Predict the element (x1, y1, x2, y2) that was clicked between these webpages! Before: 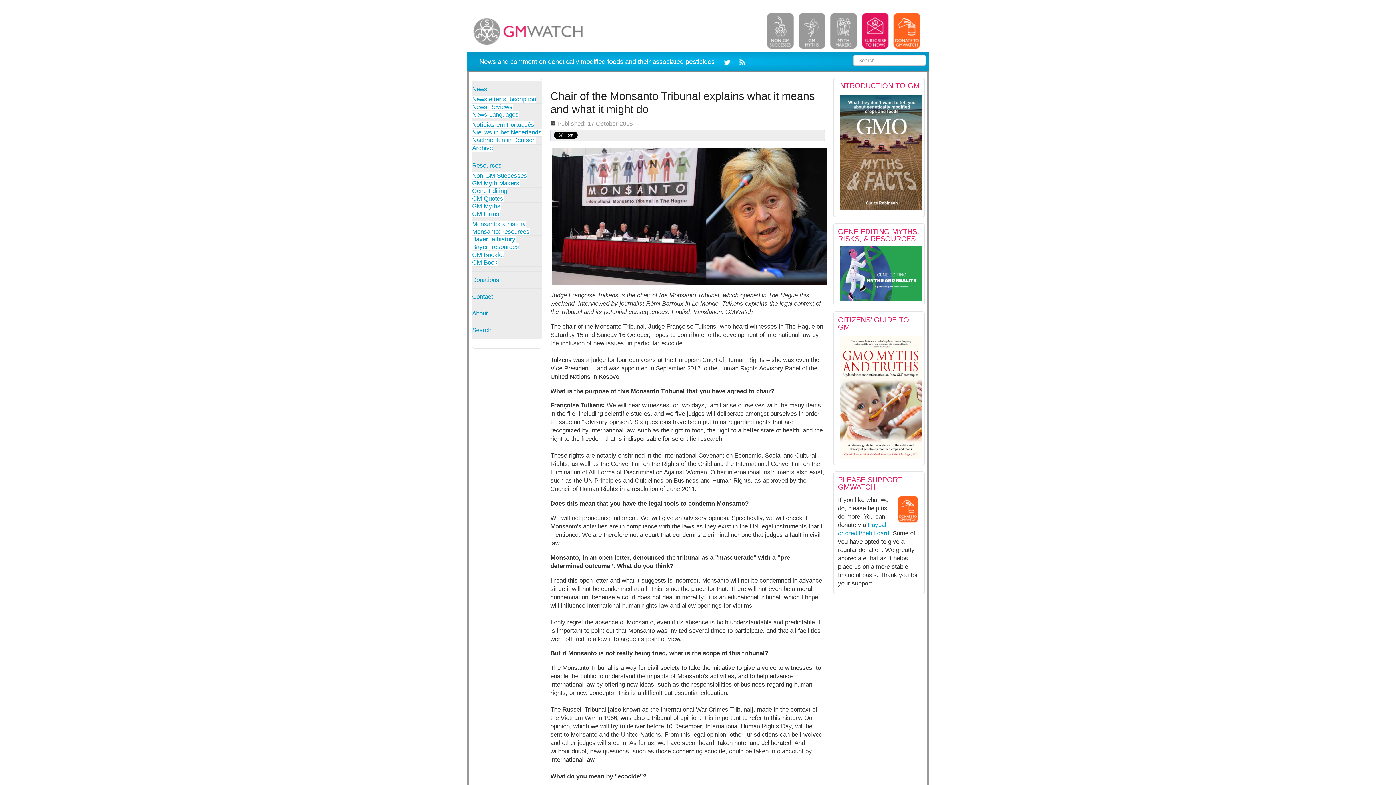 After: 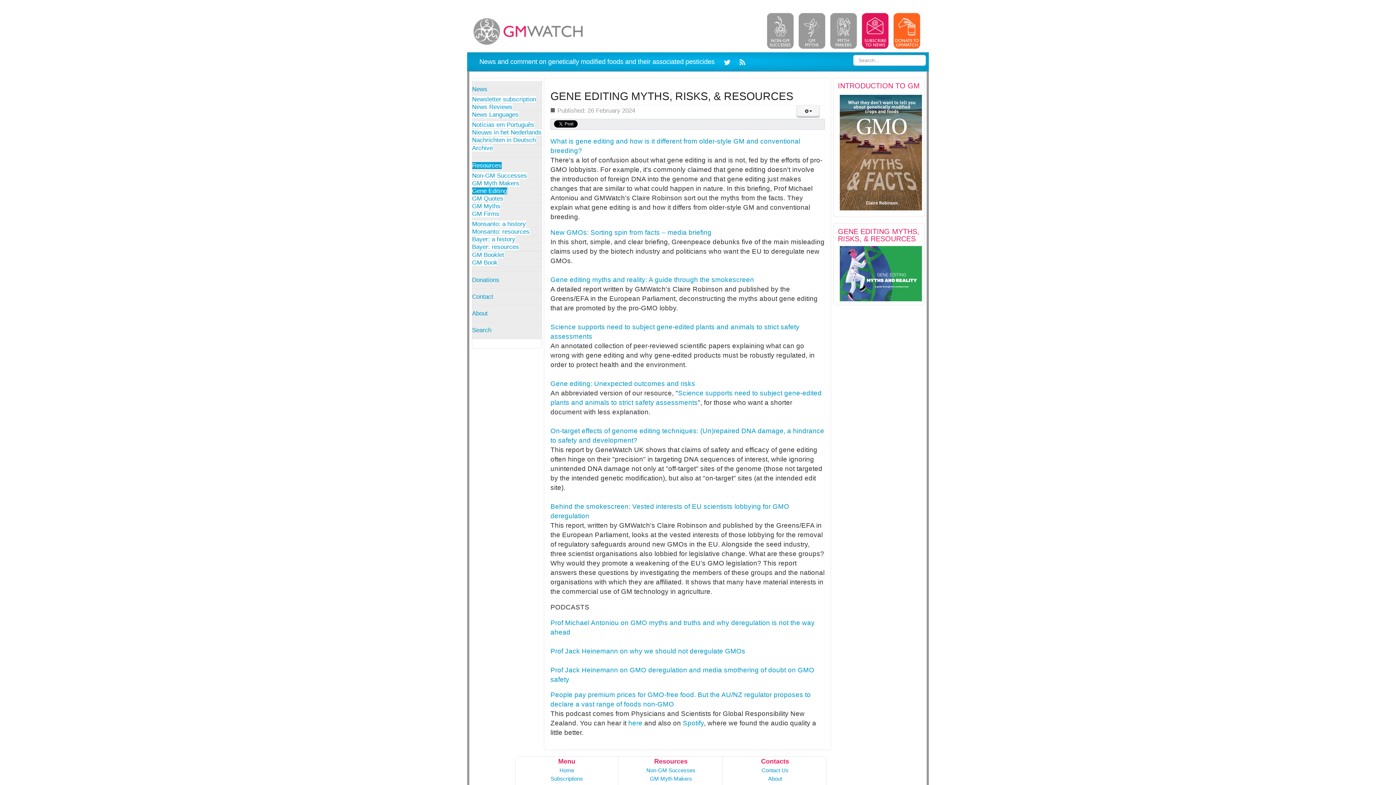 Action: label: Gene Editing bbox: (472, 187, 507, 194)